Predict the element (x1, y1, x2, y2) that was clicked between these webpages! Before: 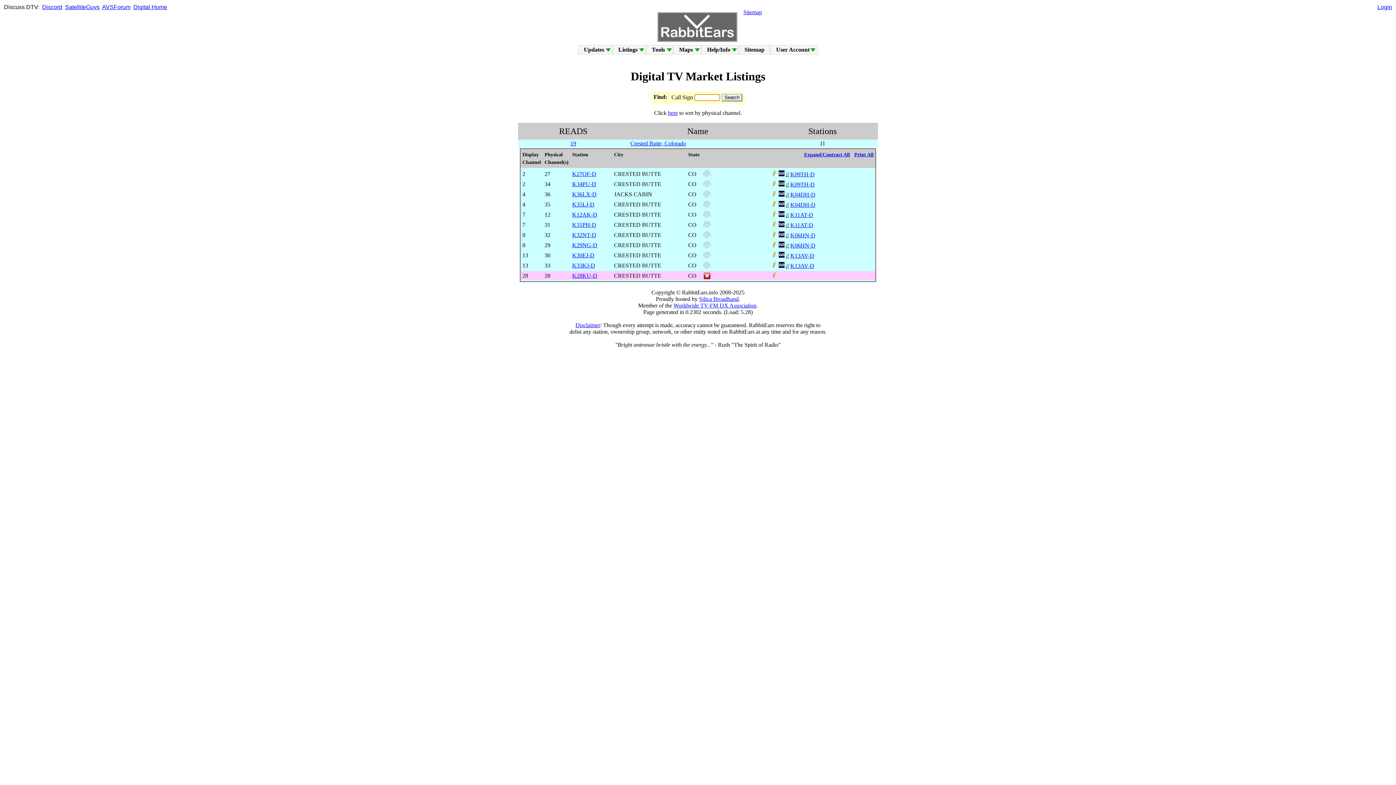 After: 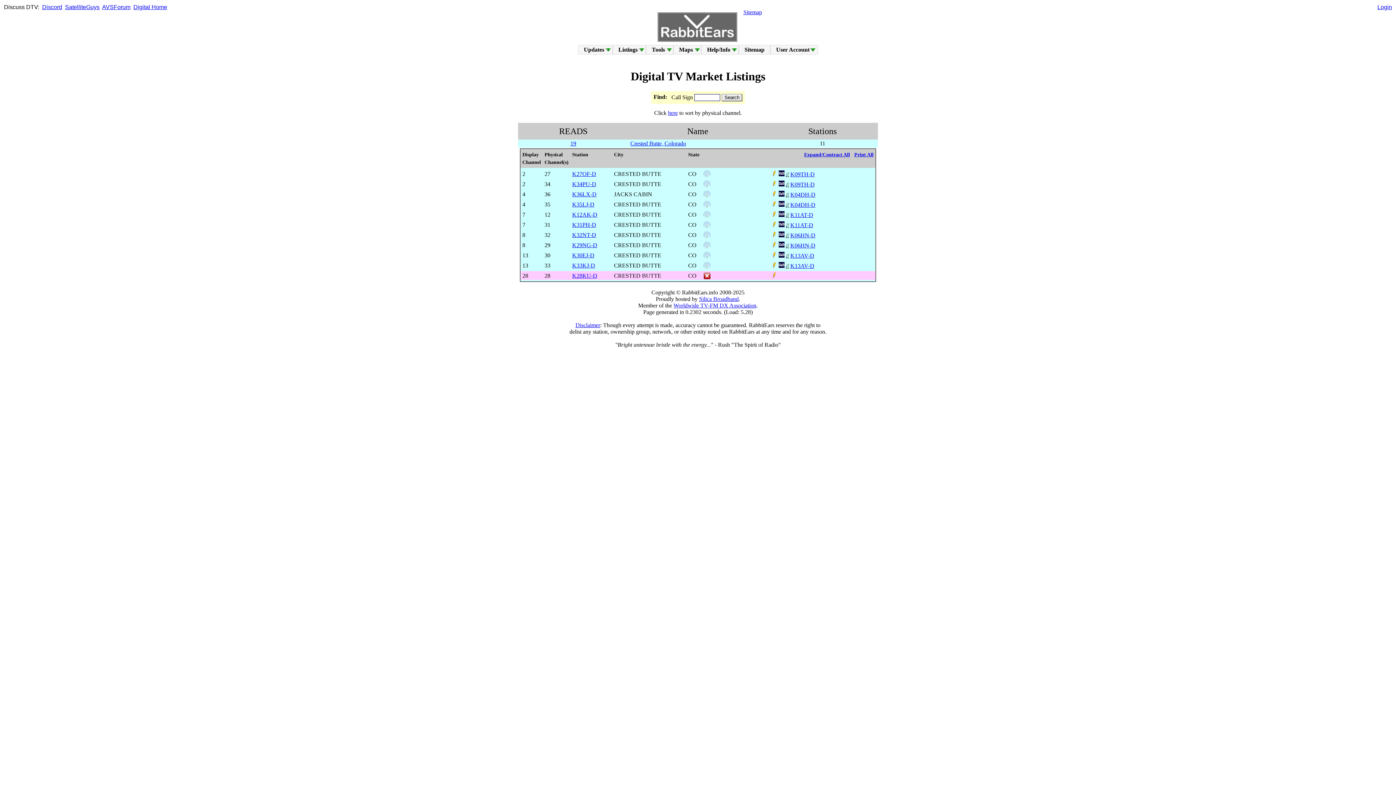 Action: bbox: (778, 171, 784, 177)